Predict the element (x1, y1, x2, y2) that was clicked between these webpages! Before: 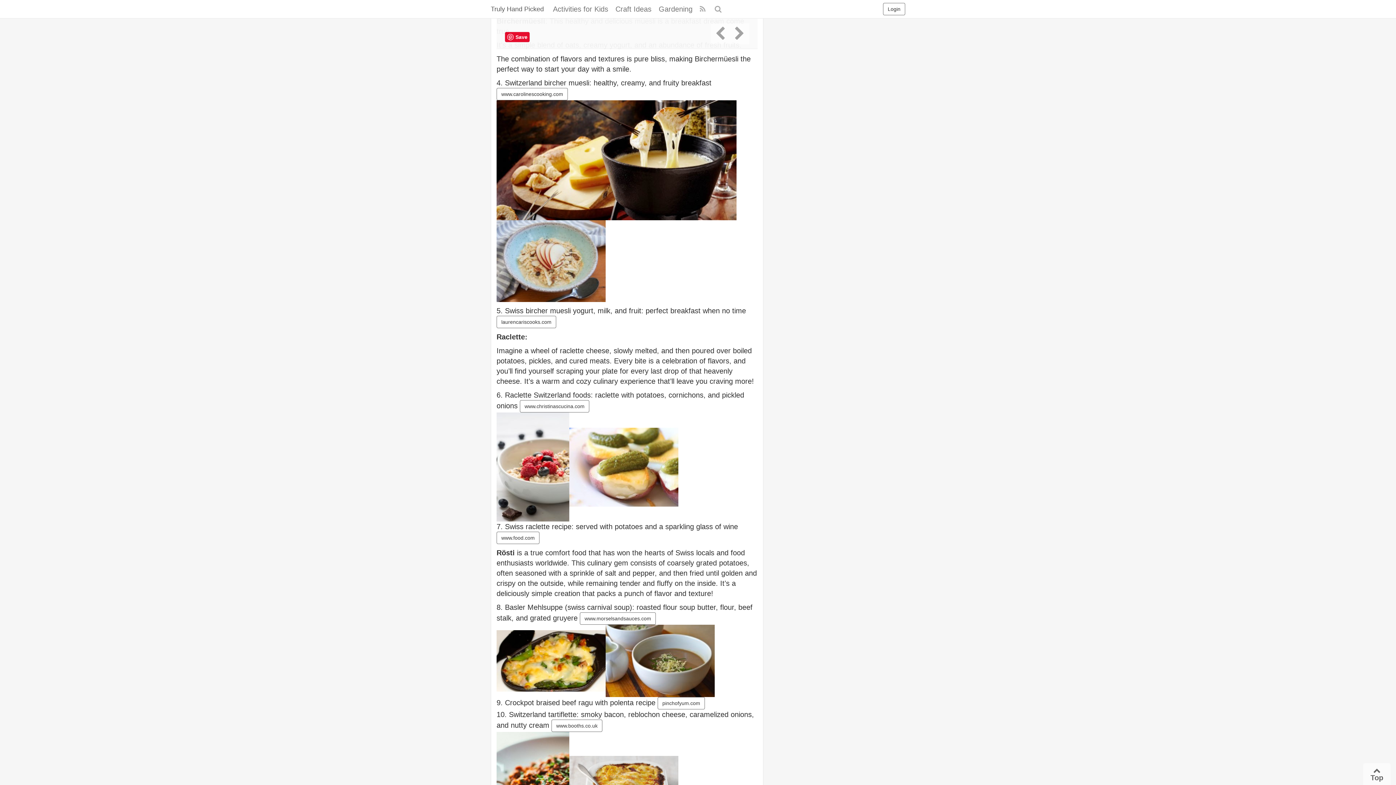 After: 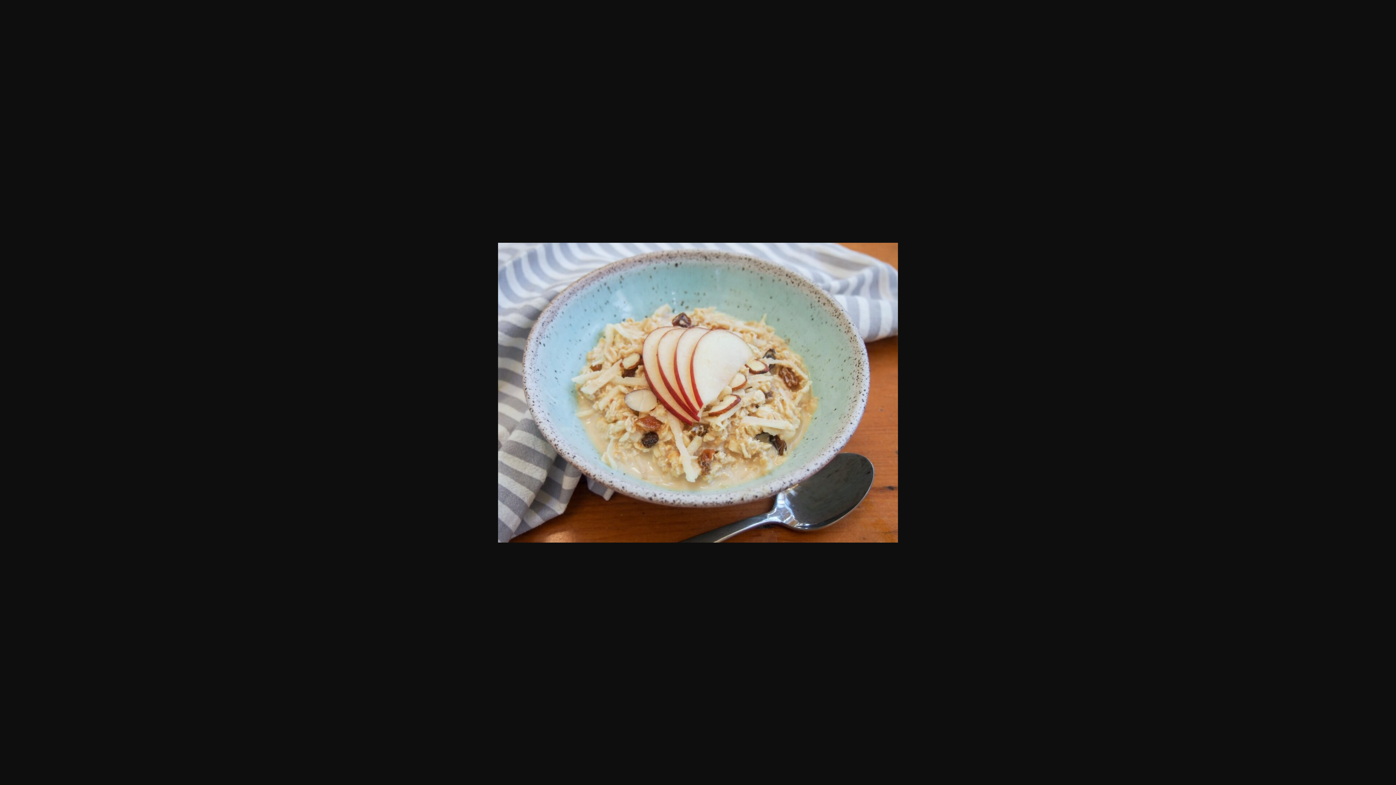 Action: bbox: (496, 256, 605, 264)